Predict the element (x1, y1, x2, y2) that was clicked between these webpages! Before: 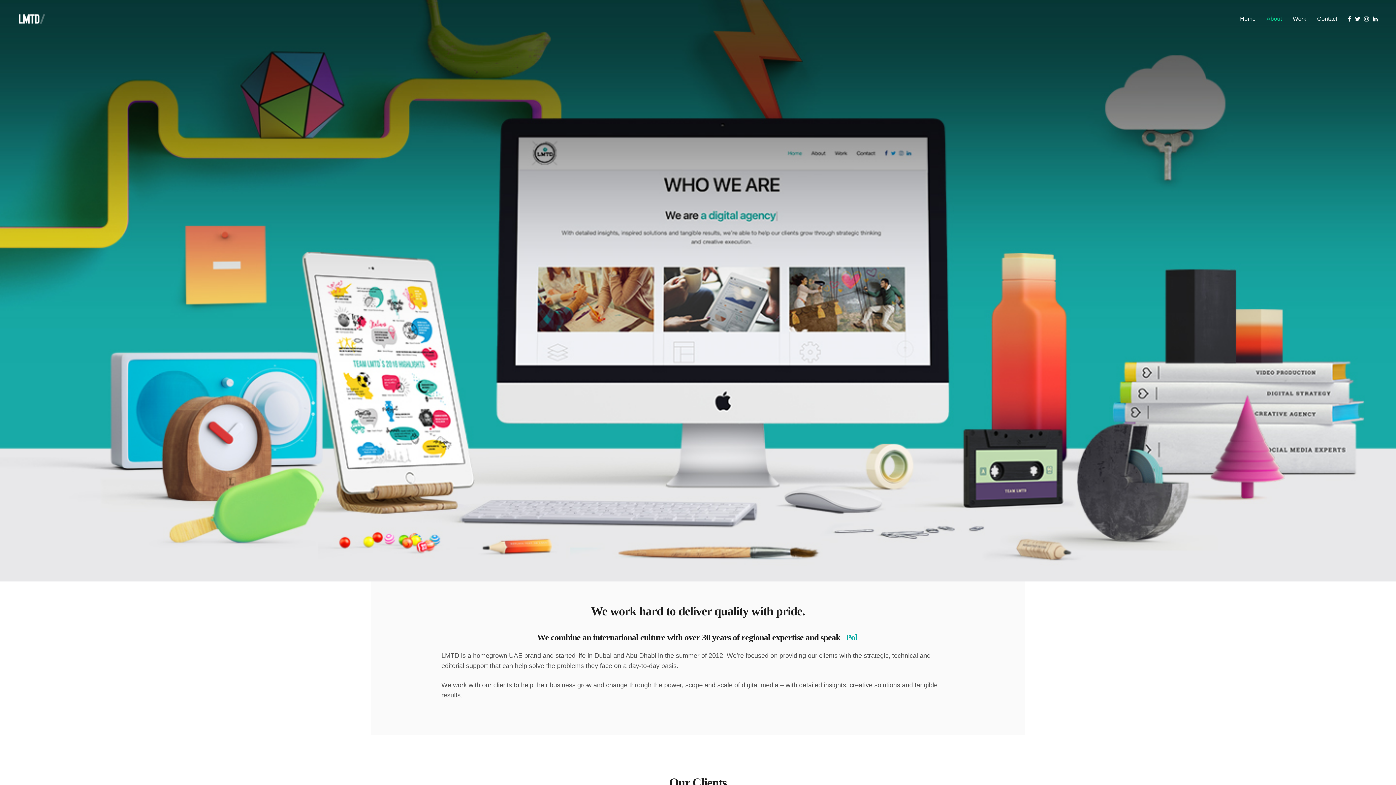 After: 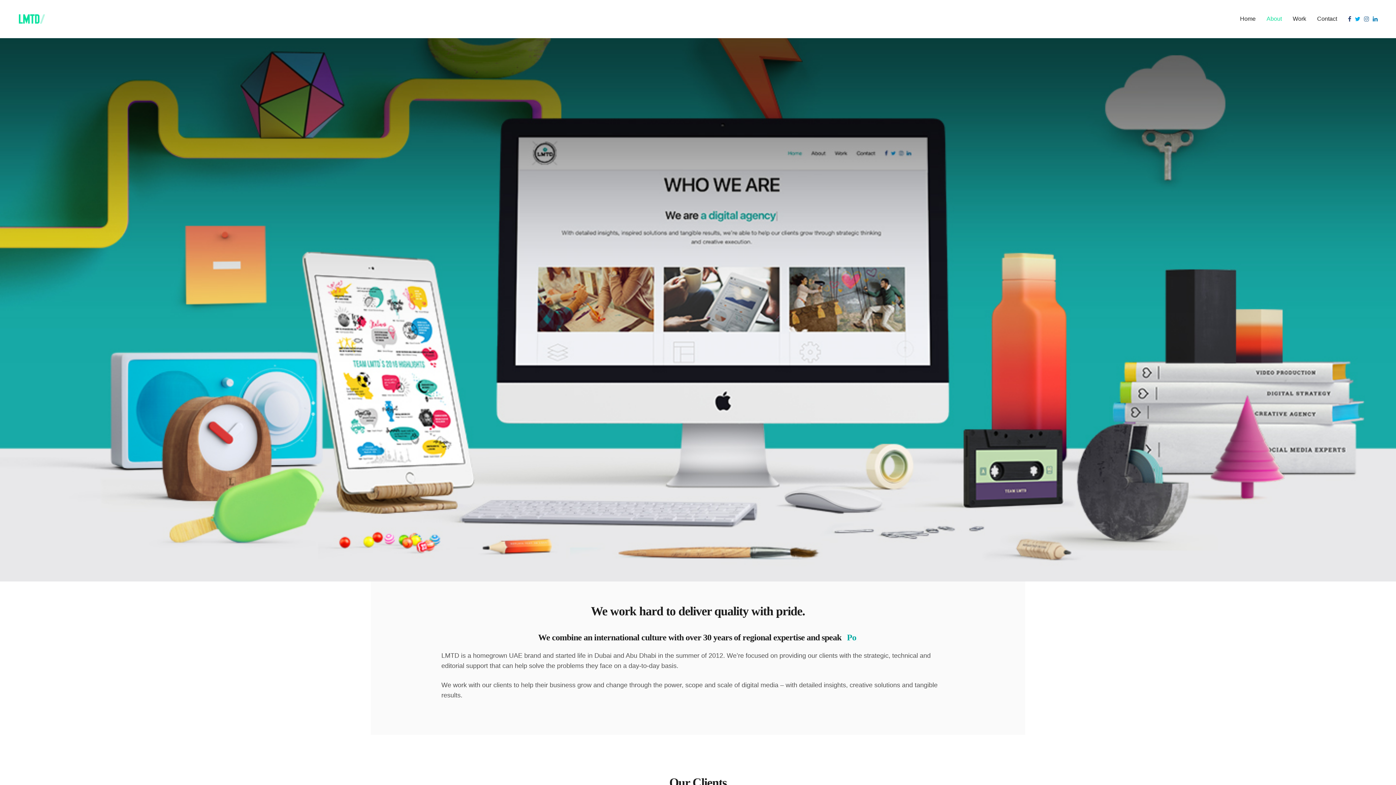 Action: bbox: (1348, 8, 1351, 29)